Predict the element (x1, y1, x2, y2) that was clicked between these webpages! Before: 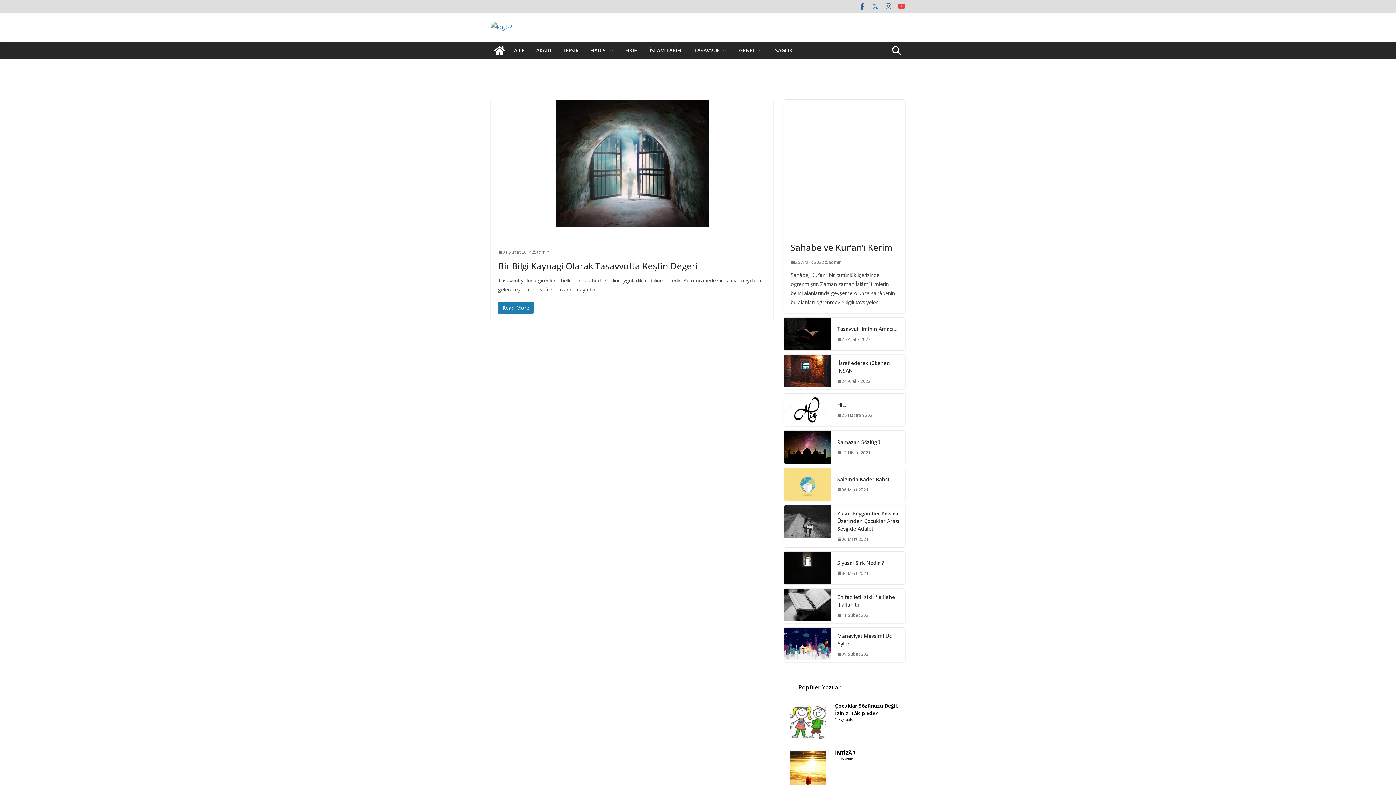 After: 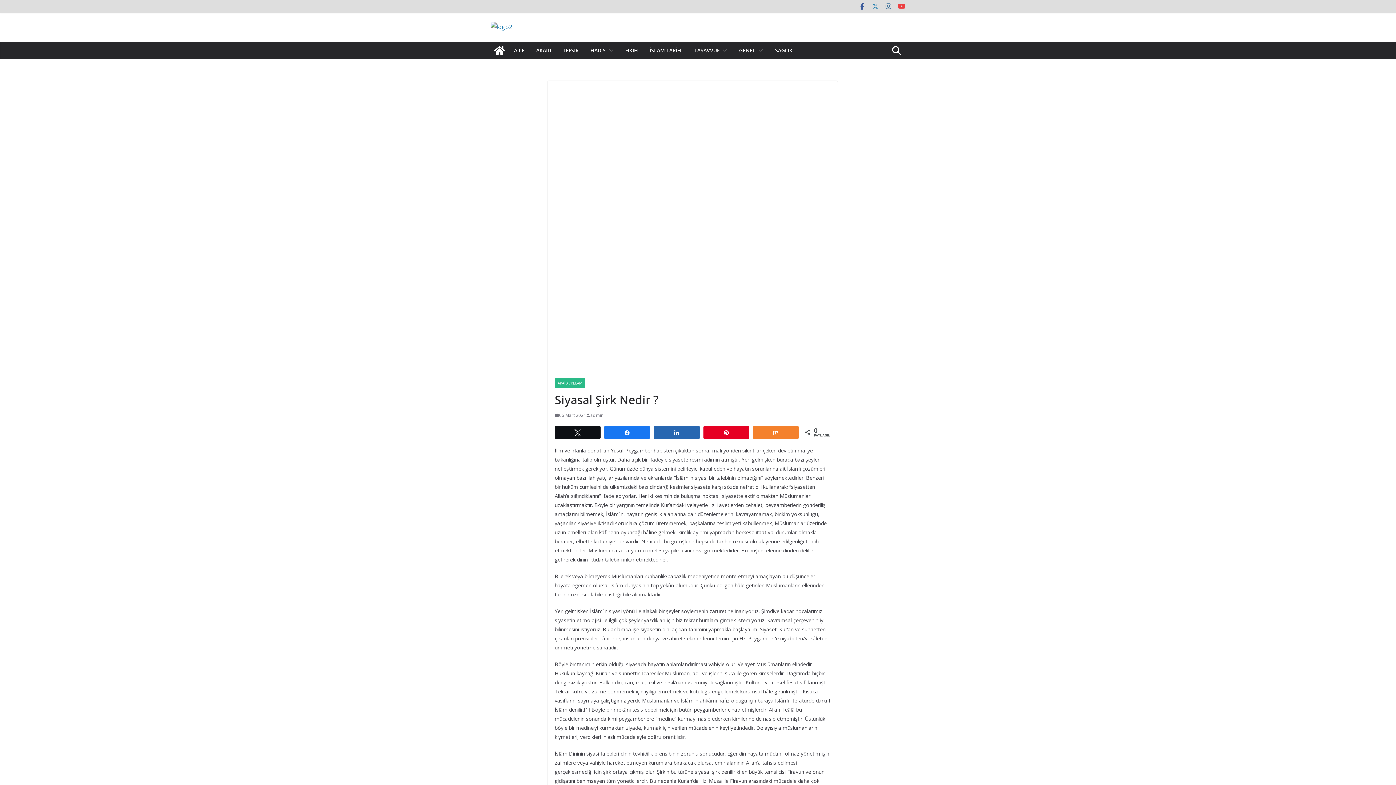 Action: bbox: (784, 551, 831, 584)